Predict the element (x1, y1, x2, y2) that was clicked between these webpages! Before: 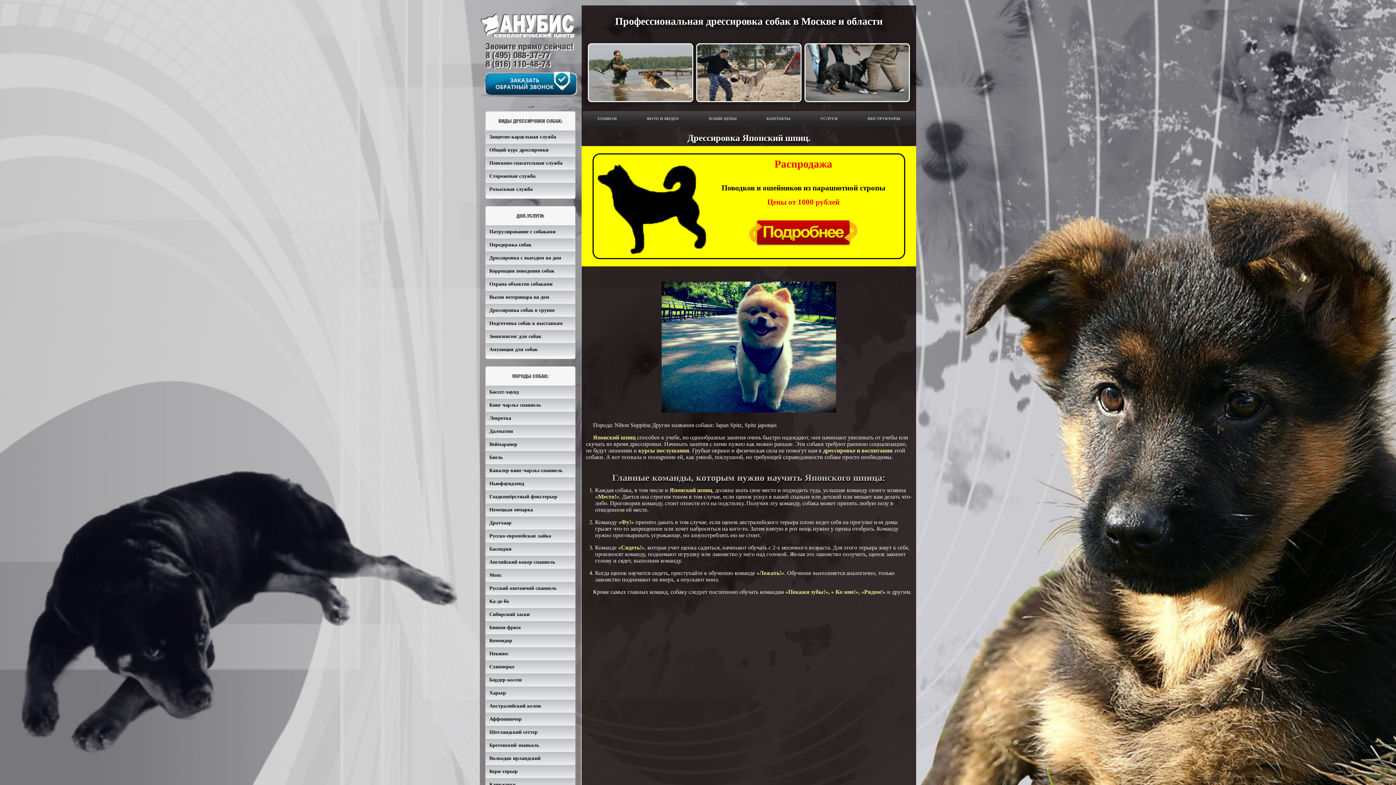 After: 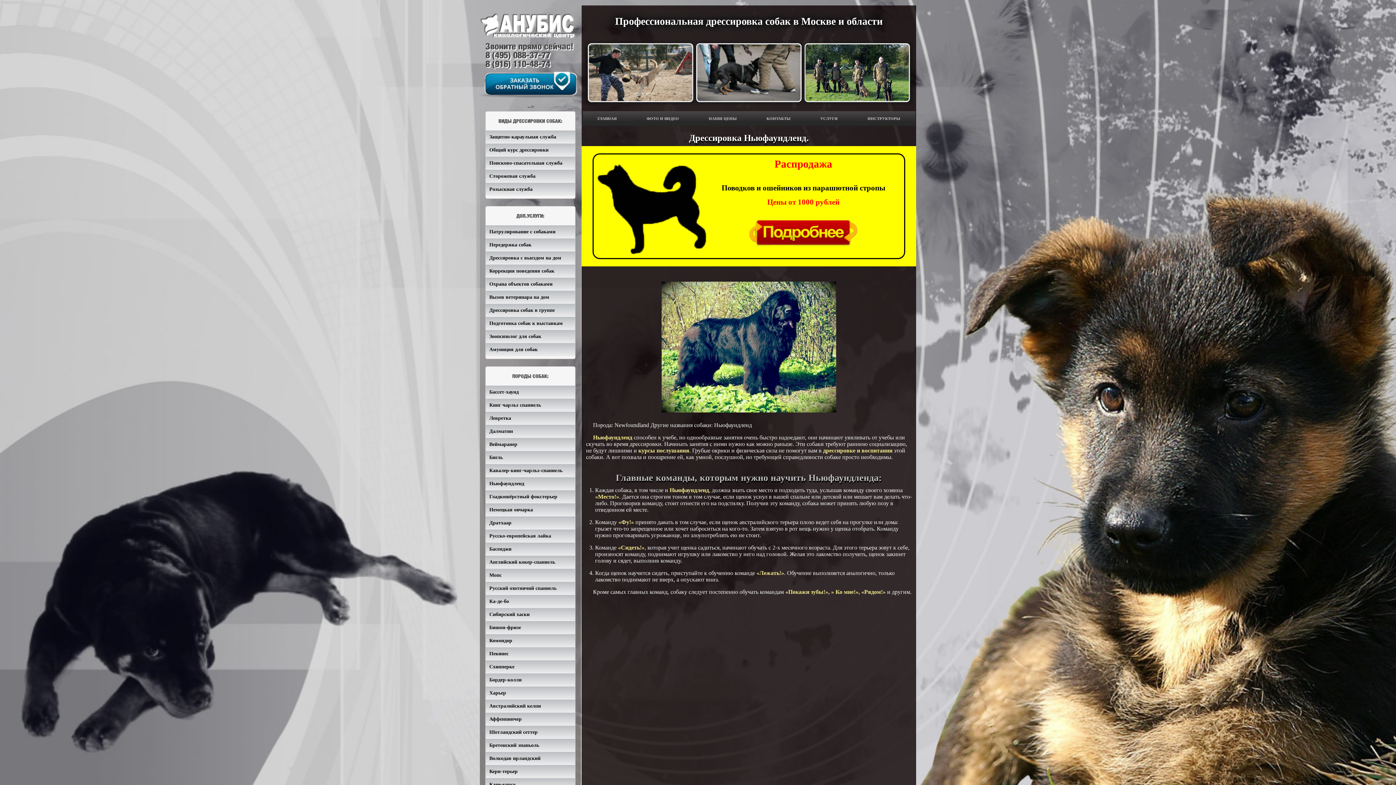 Action: label: Ньюфаундленд bbox: (485, 477, 575, 490)